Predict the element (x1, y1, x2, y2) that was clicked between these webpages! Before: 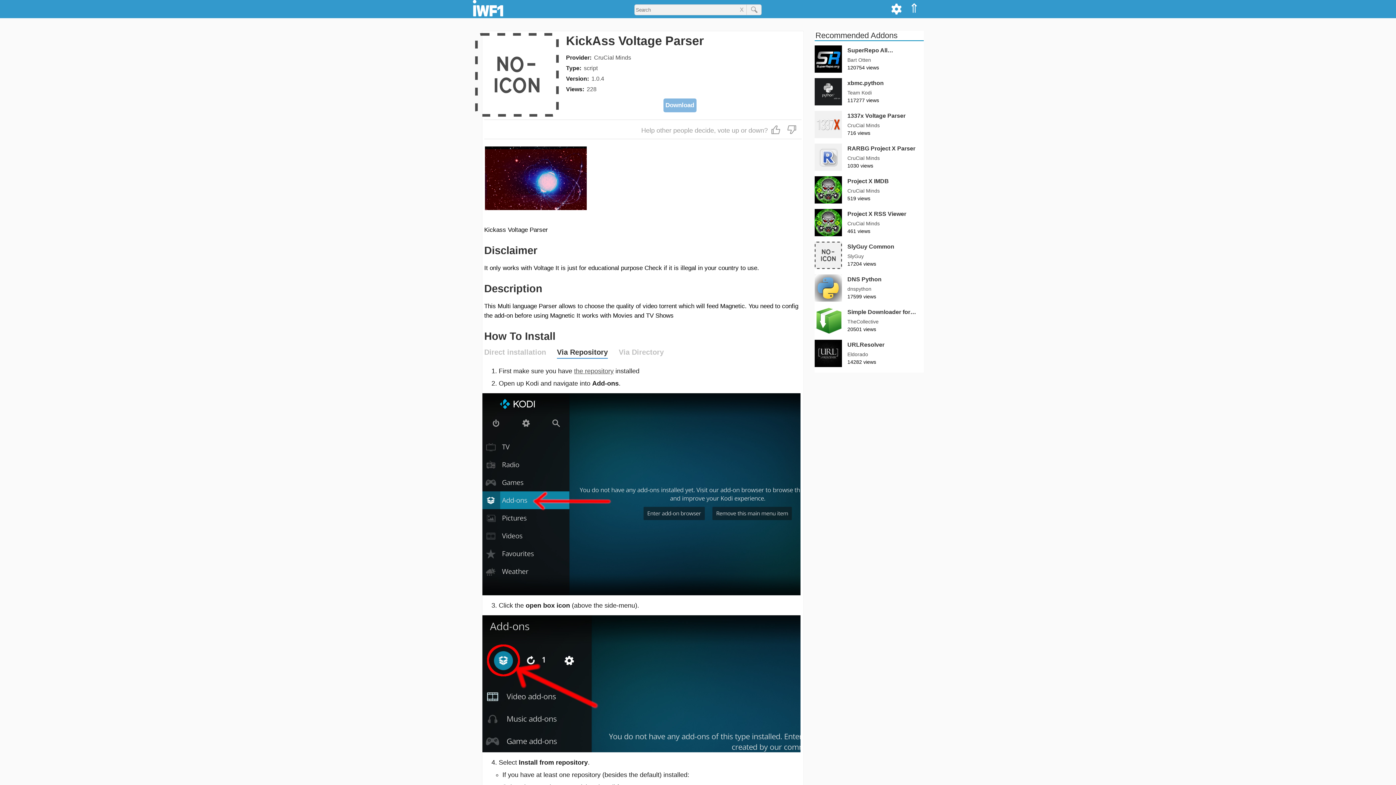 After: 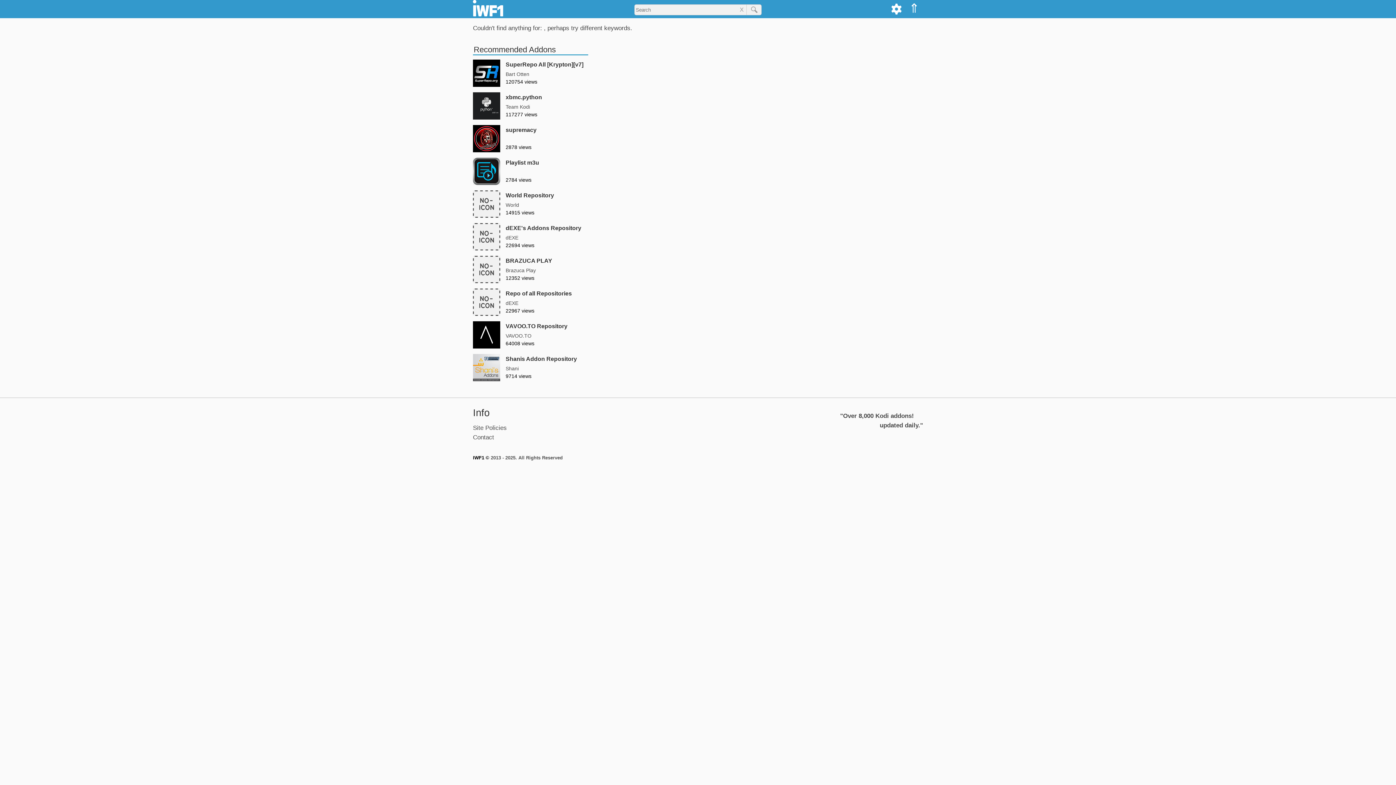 Action: bbox: (746, 4, 761, 15)